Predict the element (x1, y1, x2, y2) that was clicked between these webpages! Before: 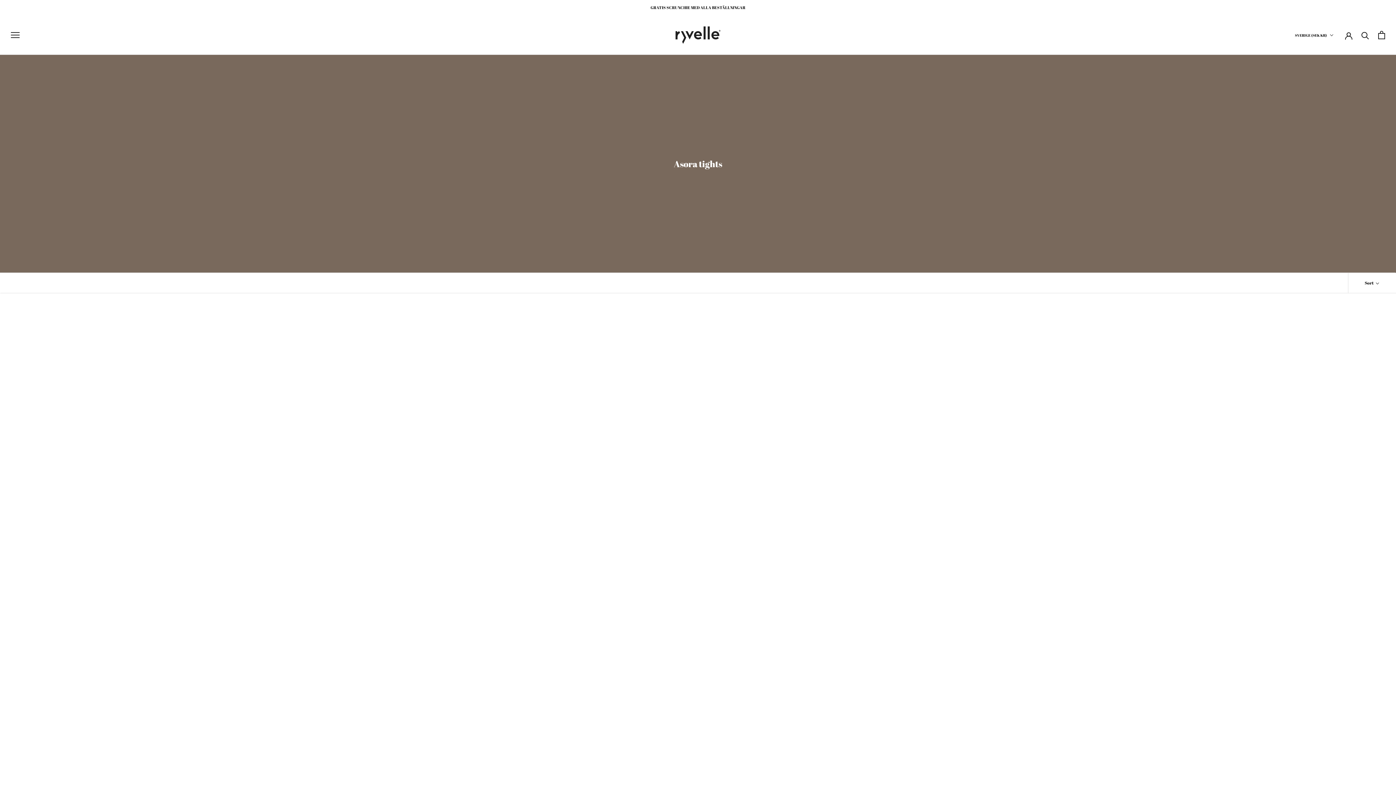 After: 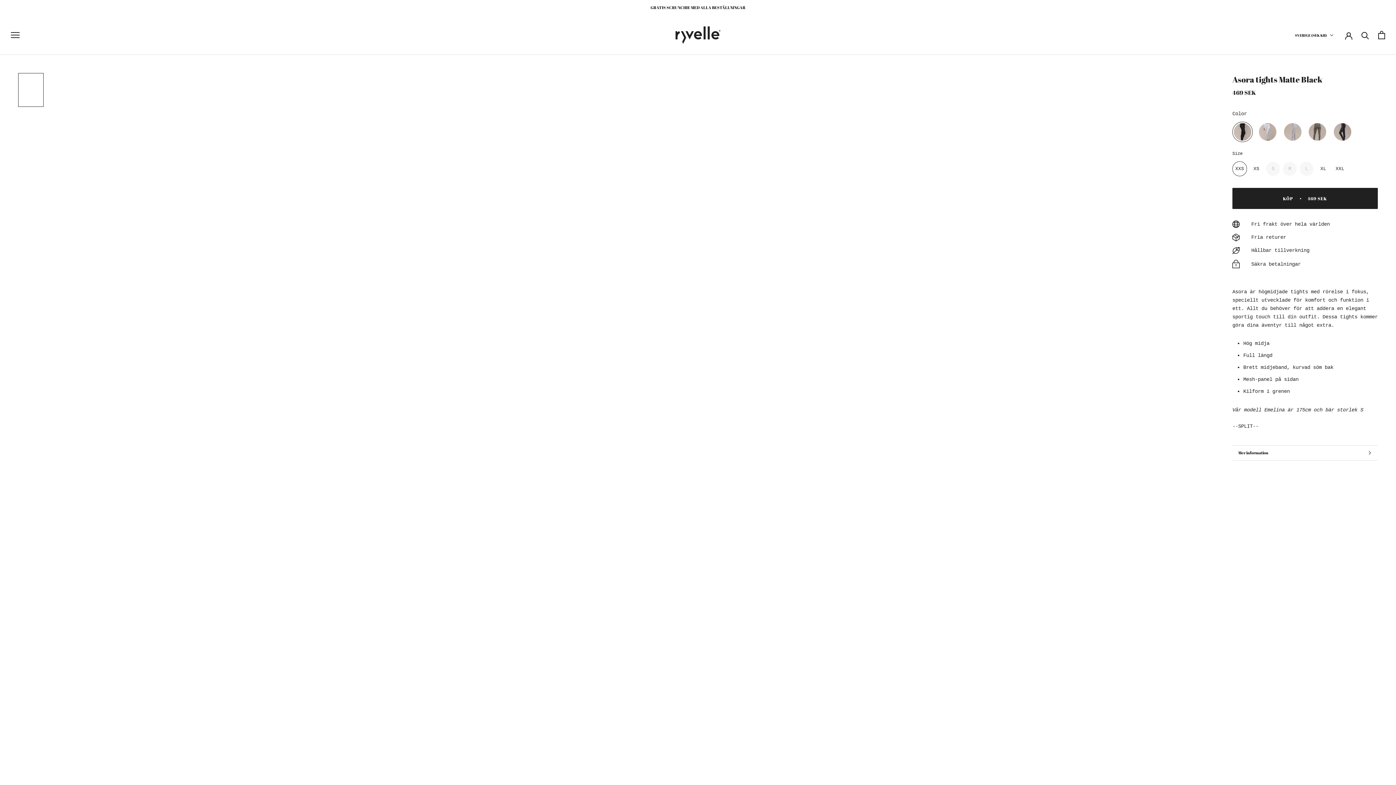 Action: bbox: (934, 311, 1378, 902)